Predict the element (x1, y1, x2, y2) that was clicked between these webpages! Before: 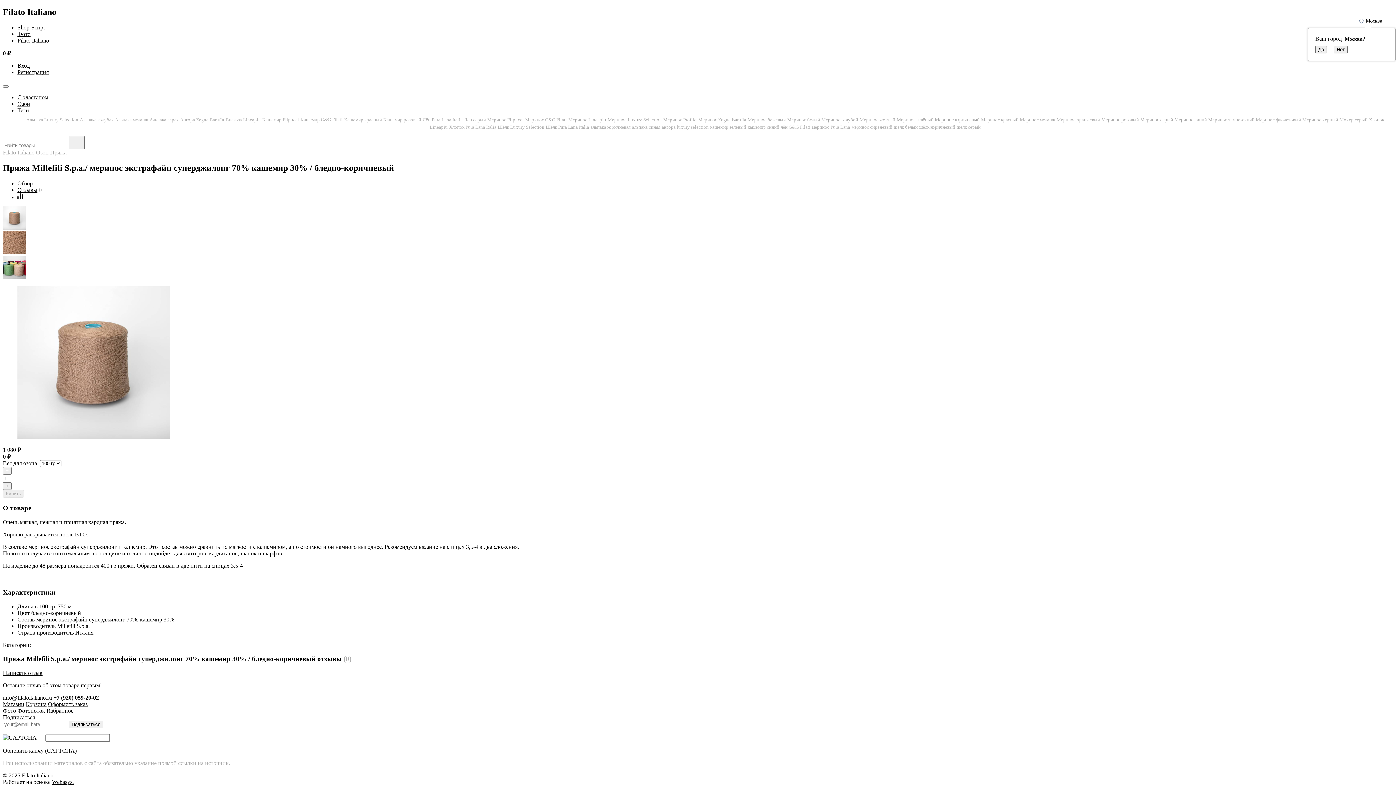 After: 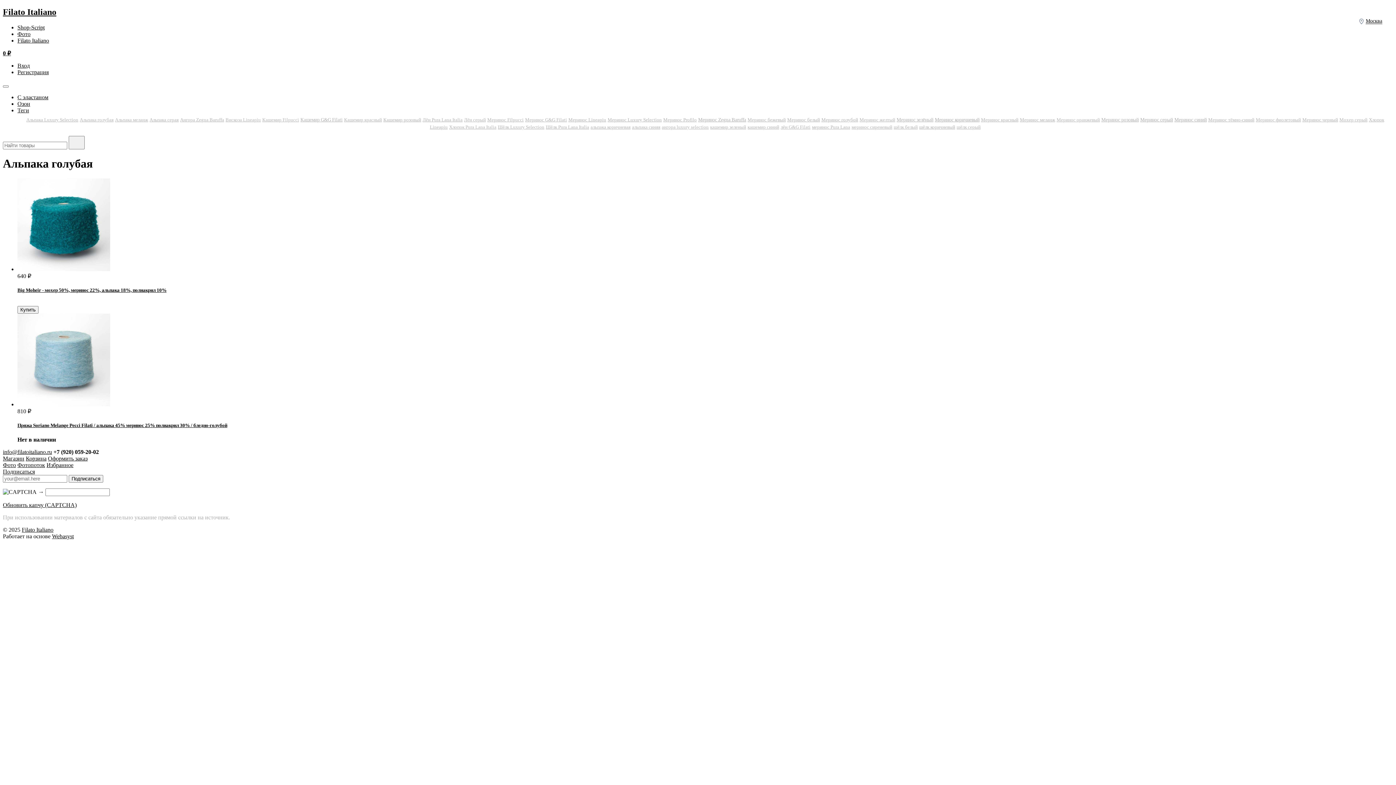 Action: label: Альпака голубая bbox: (79, 117, 113, 122)